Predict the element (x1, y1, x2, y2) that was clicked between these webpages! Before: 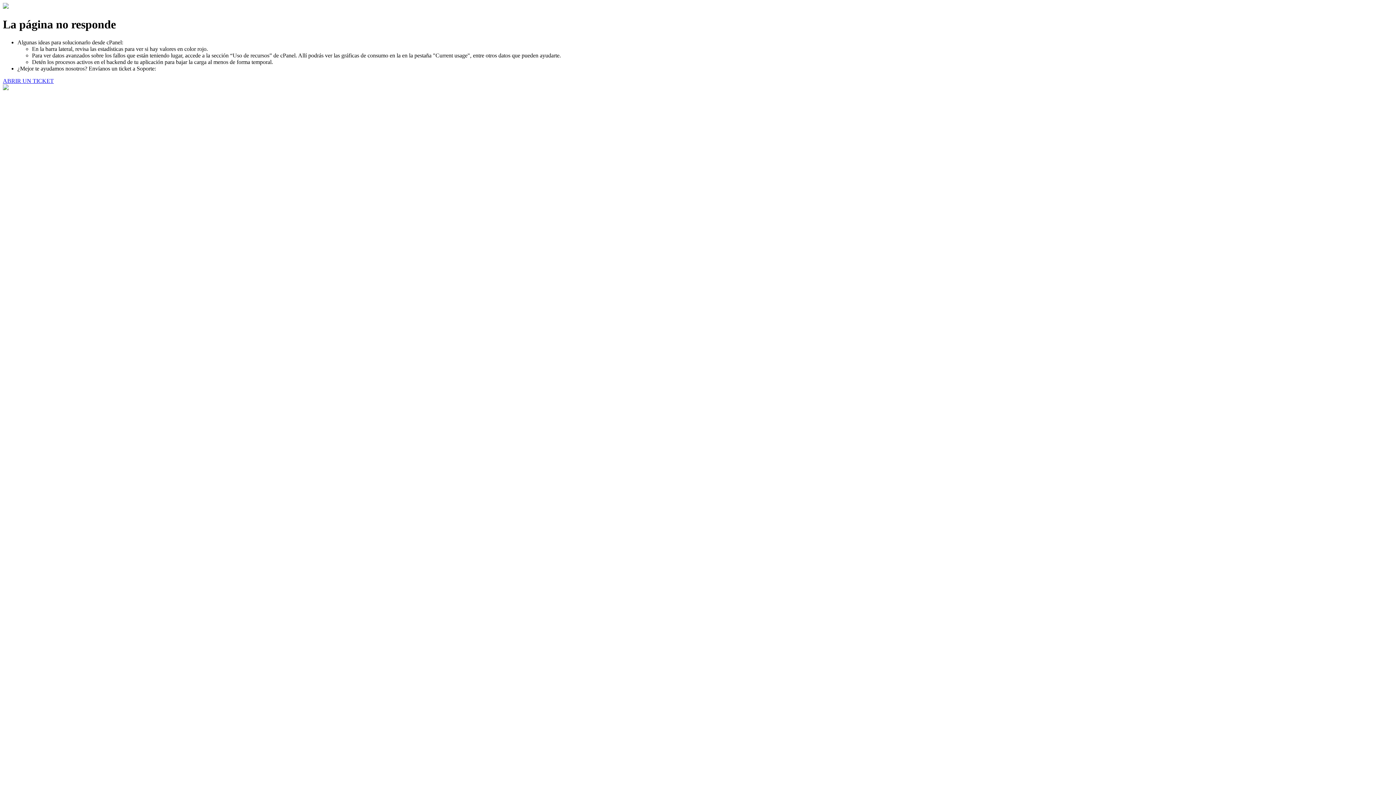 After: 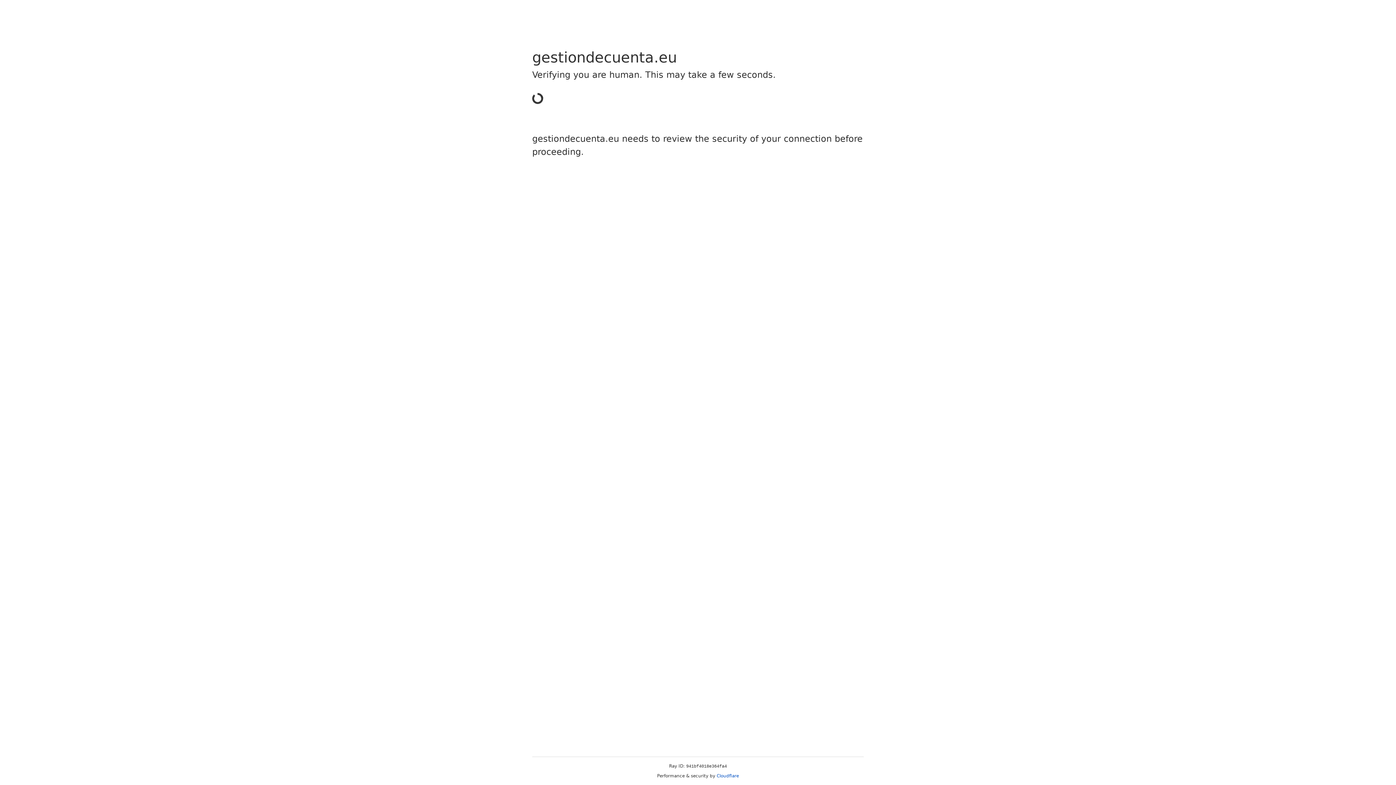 Action: bbox: (2, 77, 53, 83) label: ABRIR UN TICKET